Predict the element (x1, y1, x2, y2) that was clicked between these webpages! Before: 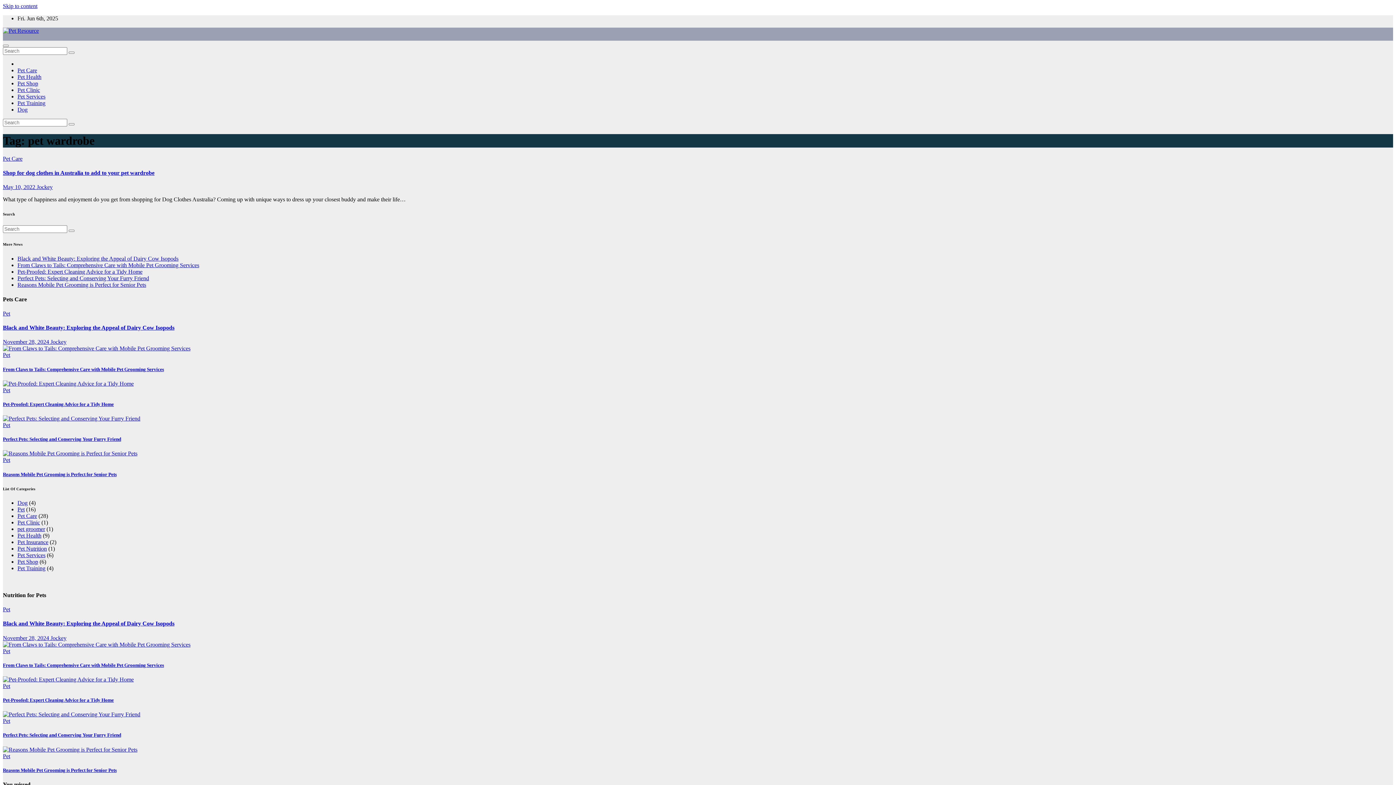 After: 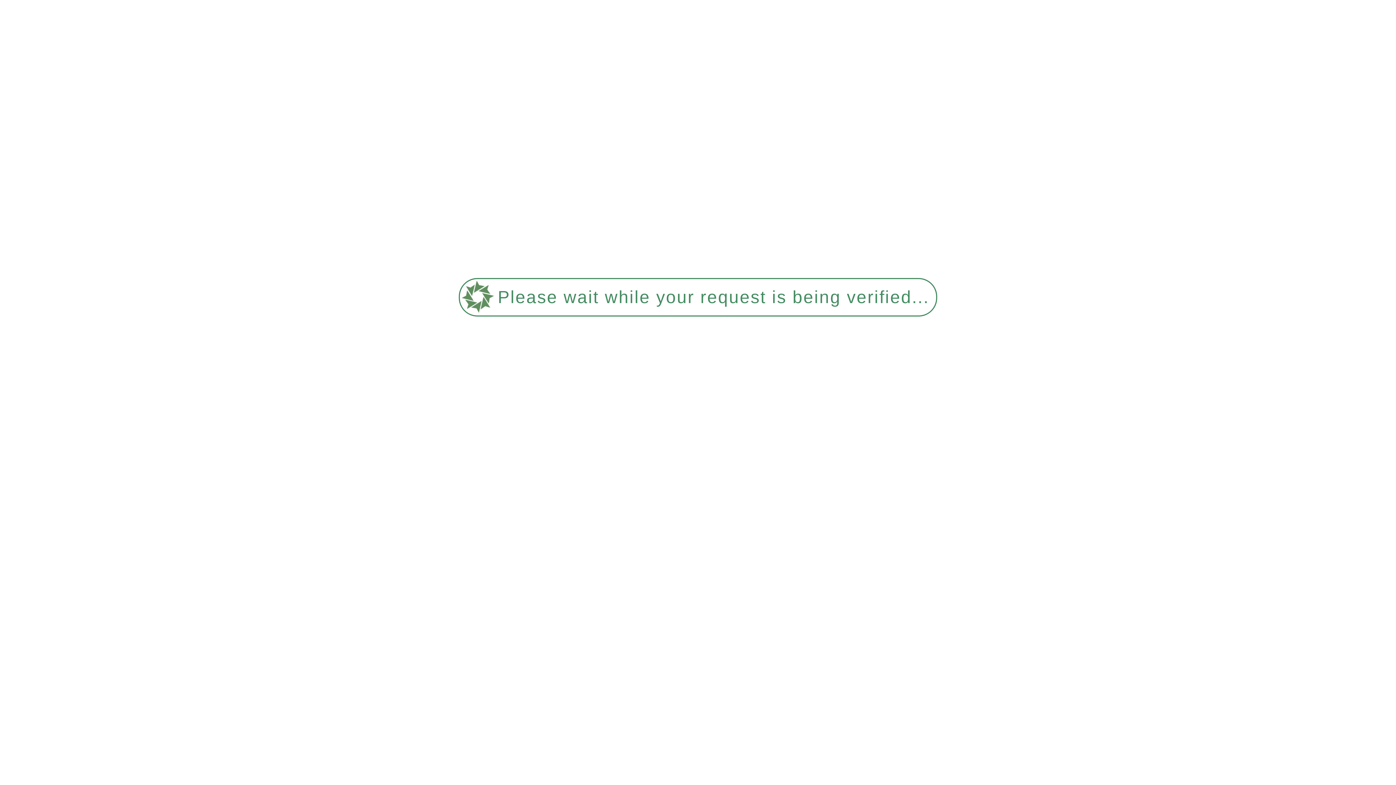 Action: label: Pet-Proofed: Expert Cleaning Advice for a Tidy Home bbox: (2, 401, 113, 407)